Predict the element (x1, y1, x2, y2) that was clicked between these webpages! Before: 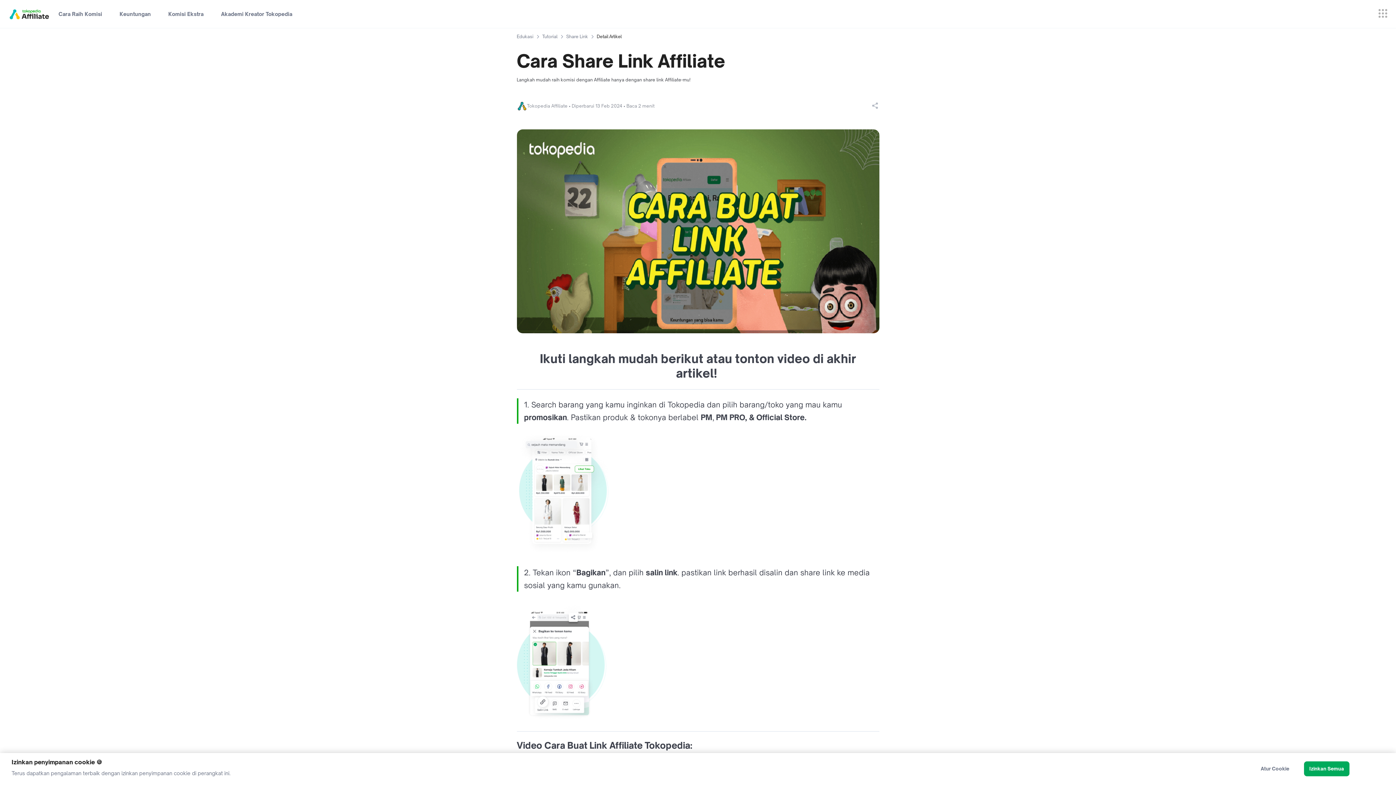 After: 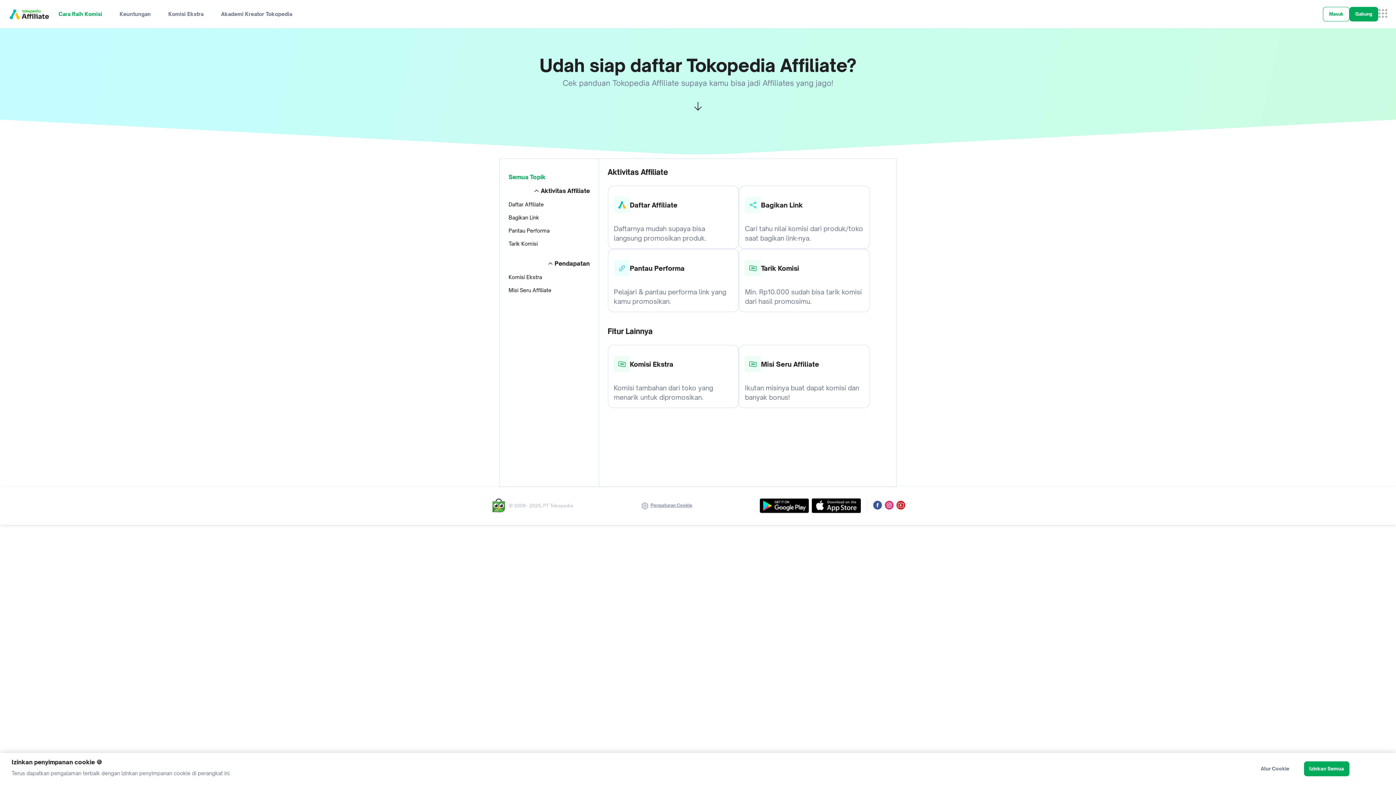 Action: bbox: (49, 5, 110, 22) label: Cara Raih Komisi